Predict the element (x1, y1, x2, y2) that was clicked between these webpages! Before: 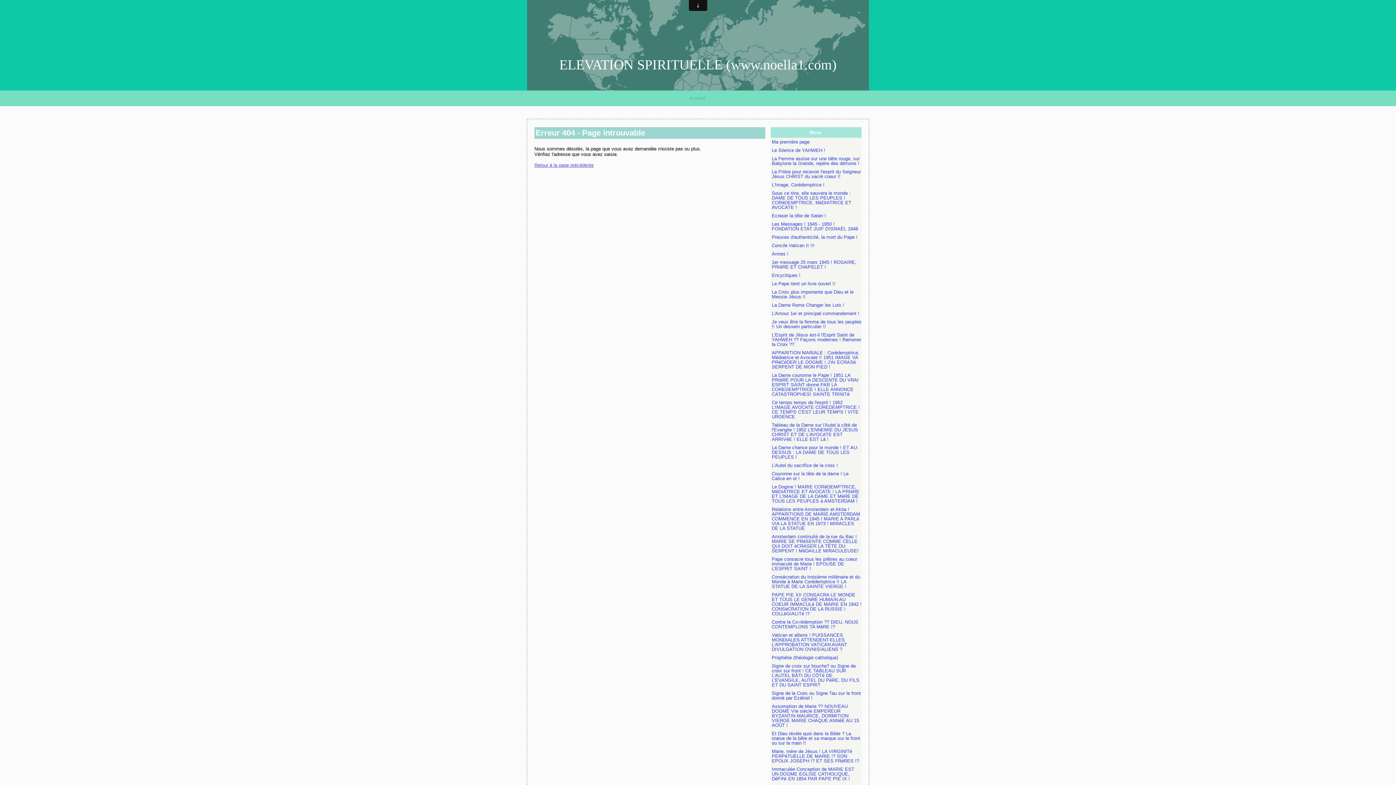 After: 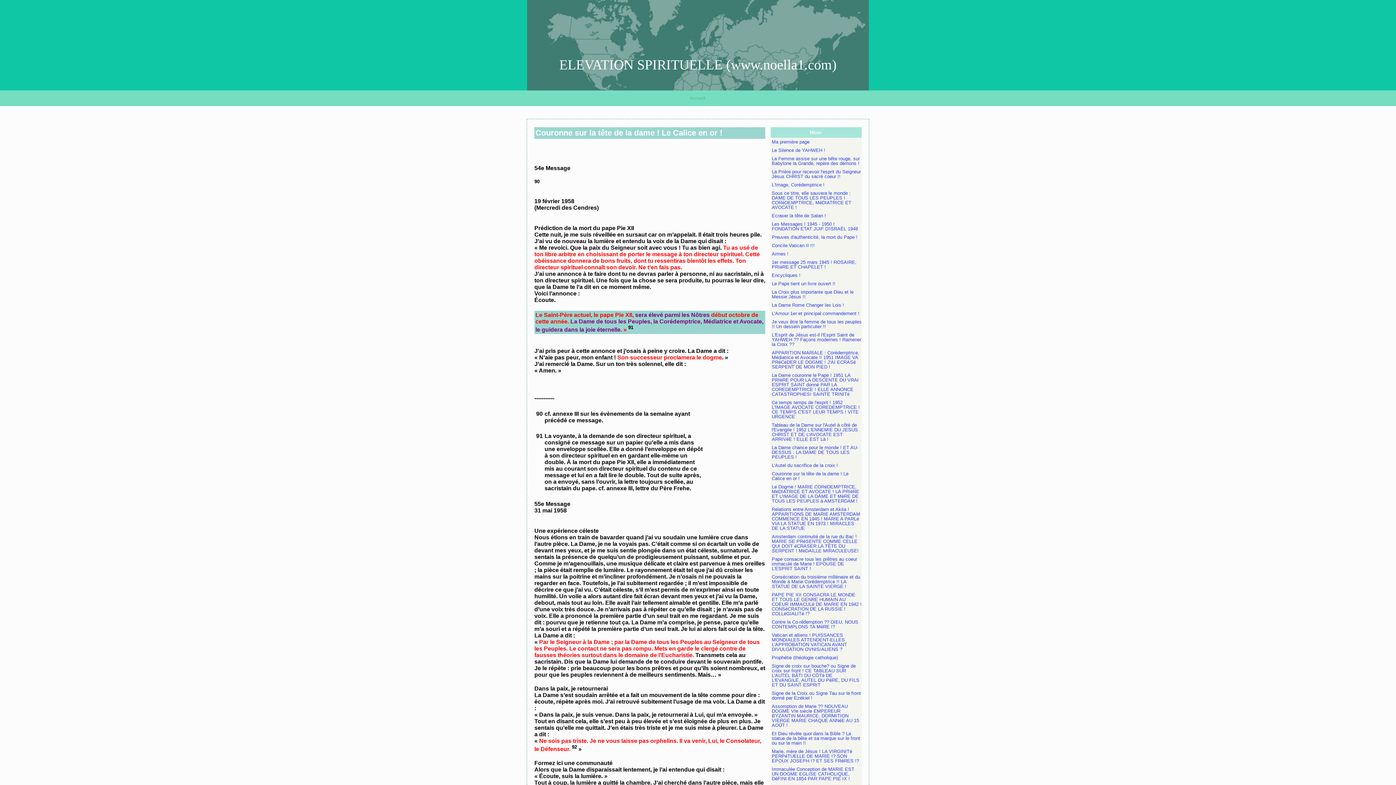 Action: label: Couronne sur la tête de la dame ! Le Calice en or ! bbox: (770, 469, 861, 482)